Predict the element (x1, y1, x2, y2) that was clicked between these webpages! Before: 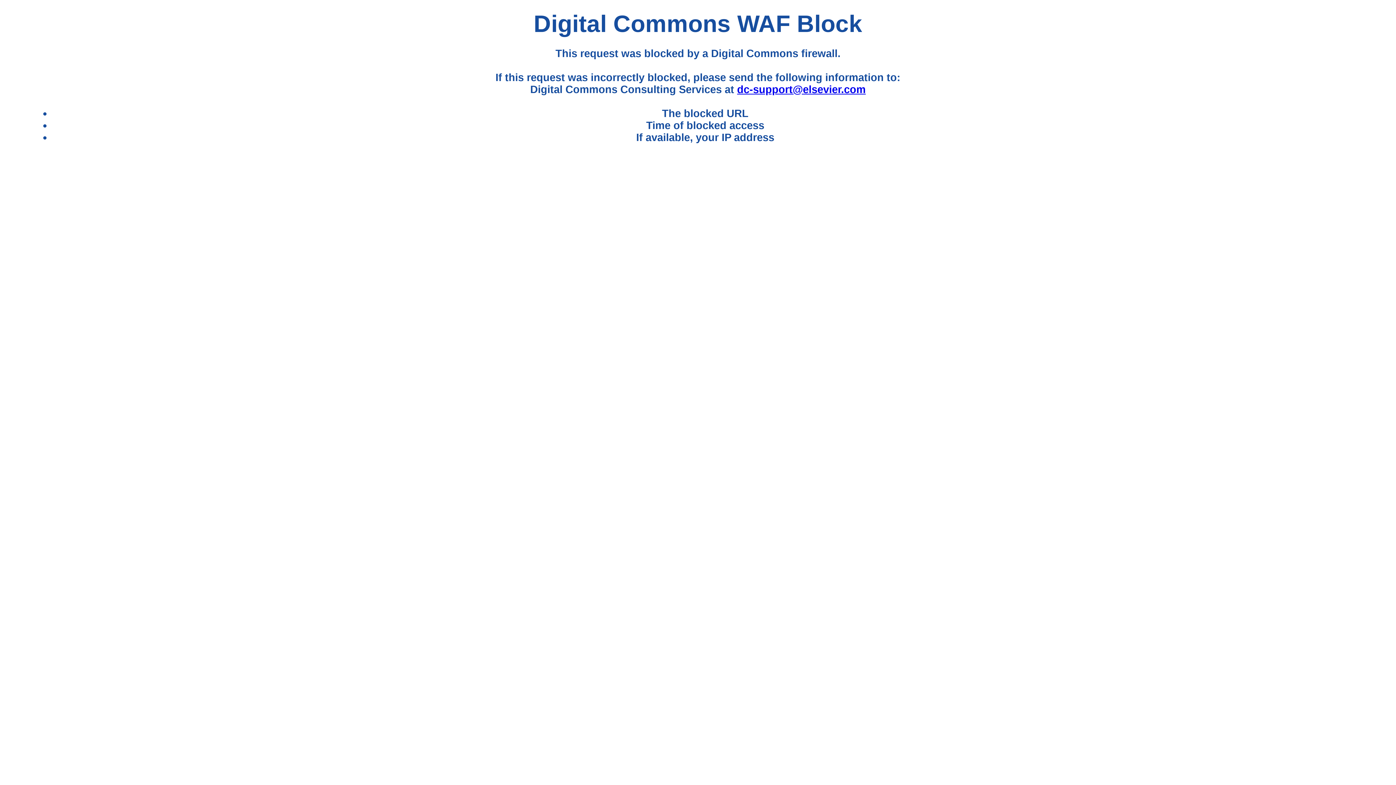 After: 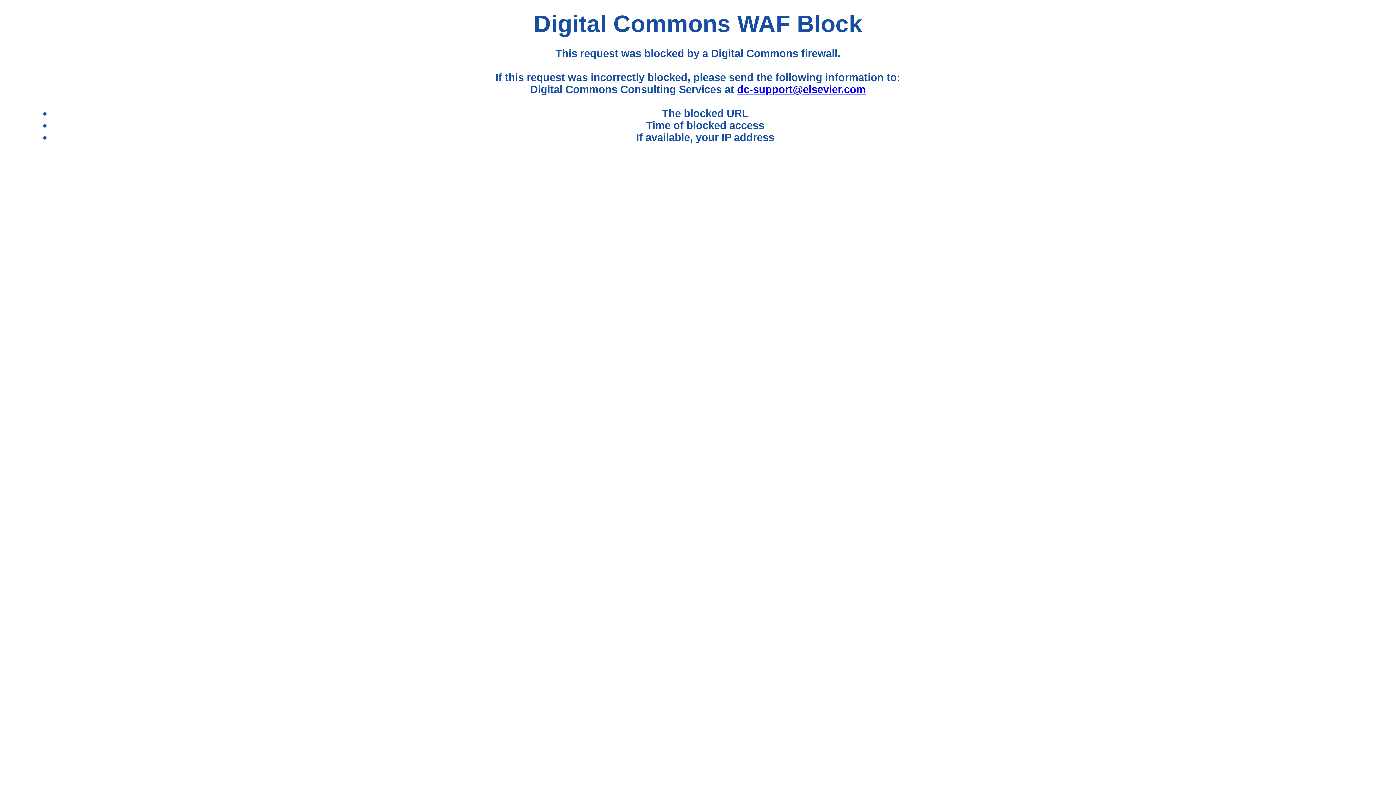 Action: label: dc-support@elsevier.com bbox: (737, 83, 865, 95)